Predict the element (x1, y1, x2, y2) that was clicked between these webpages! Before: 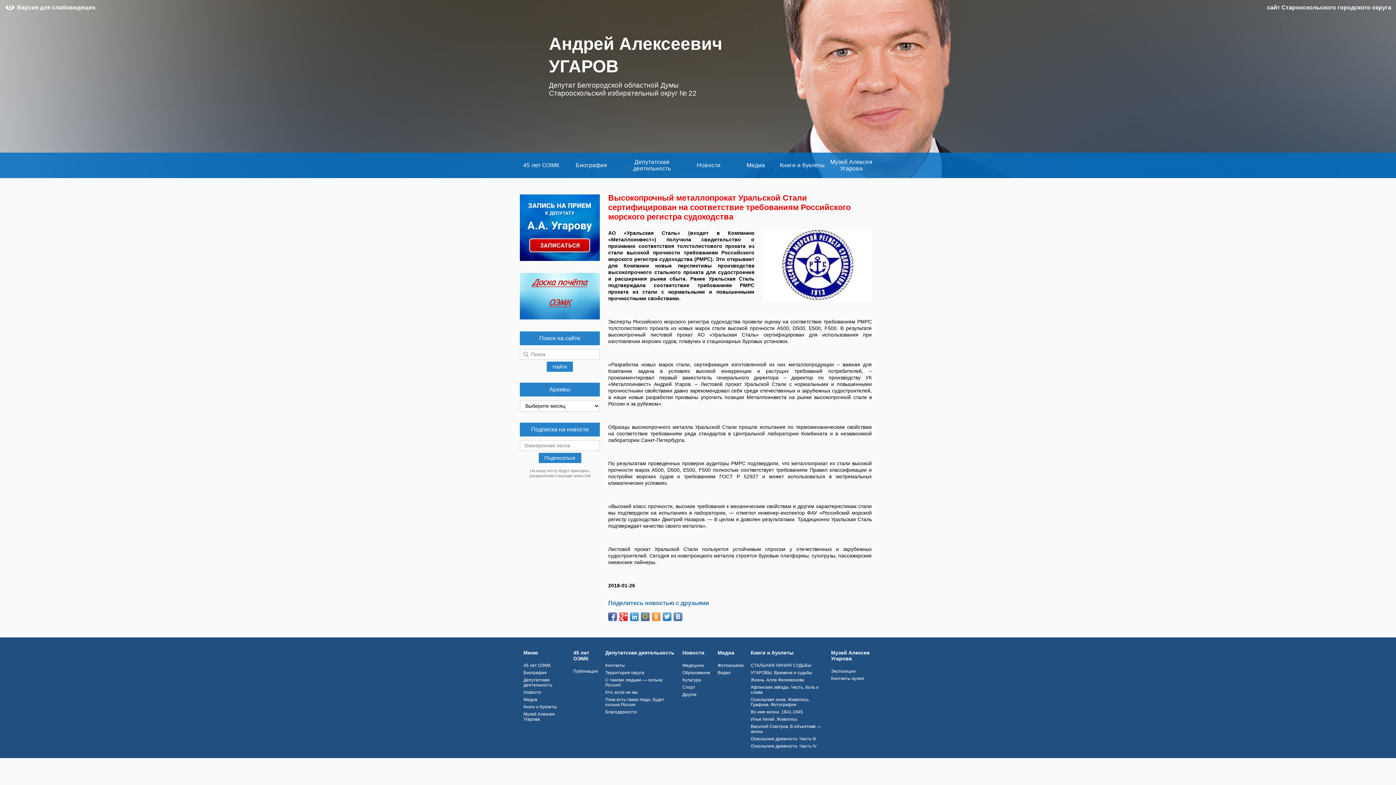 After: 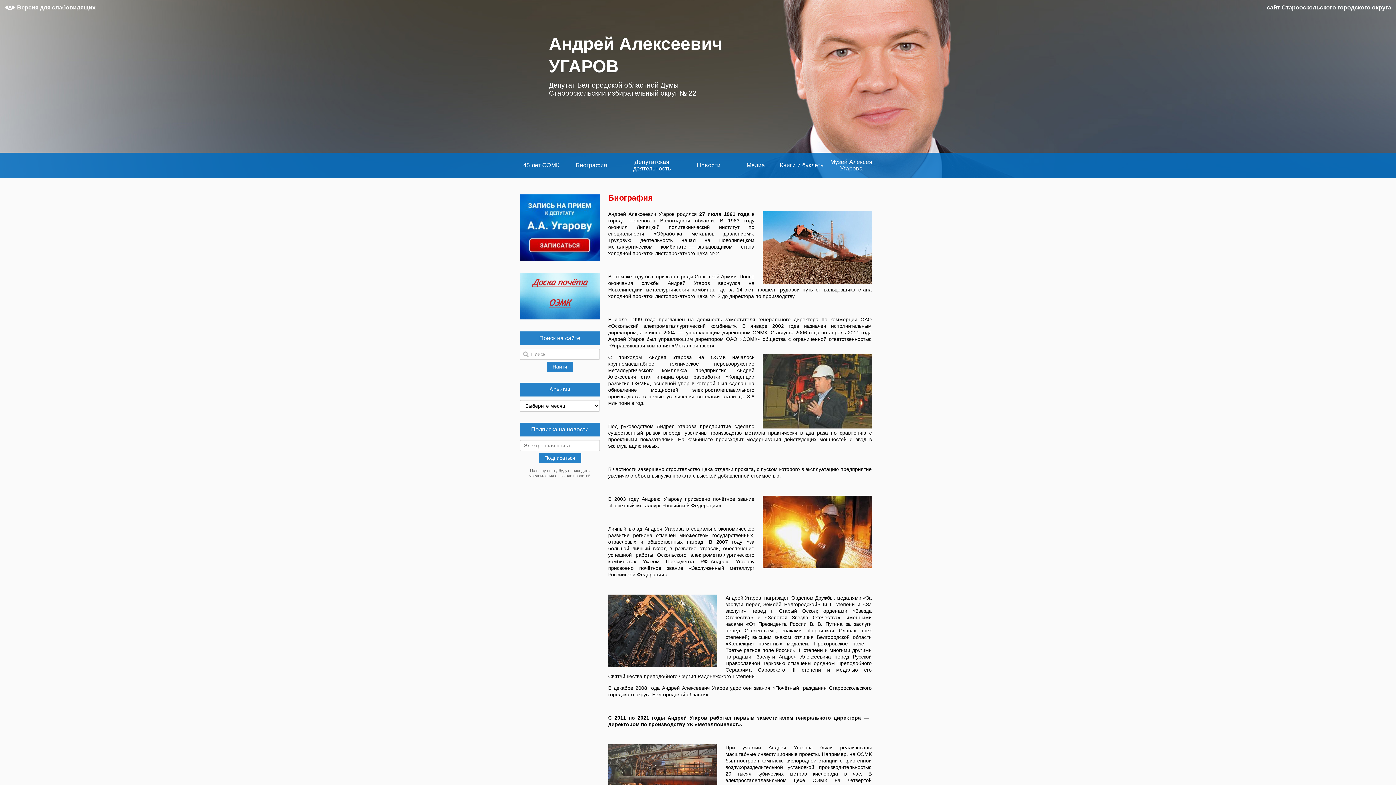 Action: bbox: (562, 152, 620, 178) label: Биография